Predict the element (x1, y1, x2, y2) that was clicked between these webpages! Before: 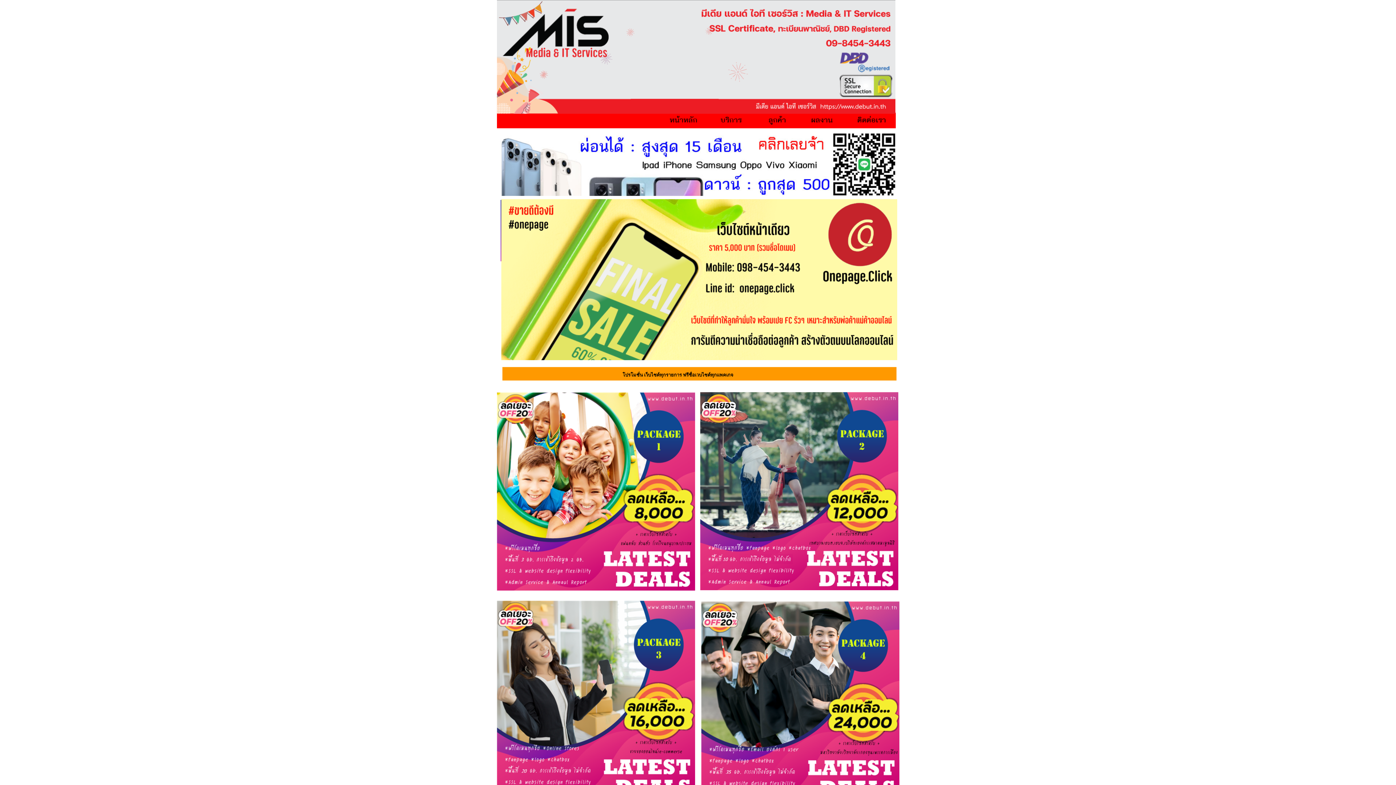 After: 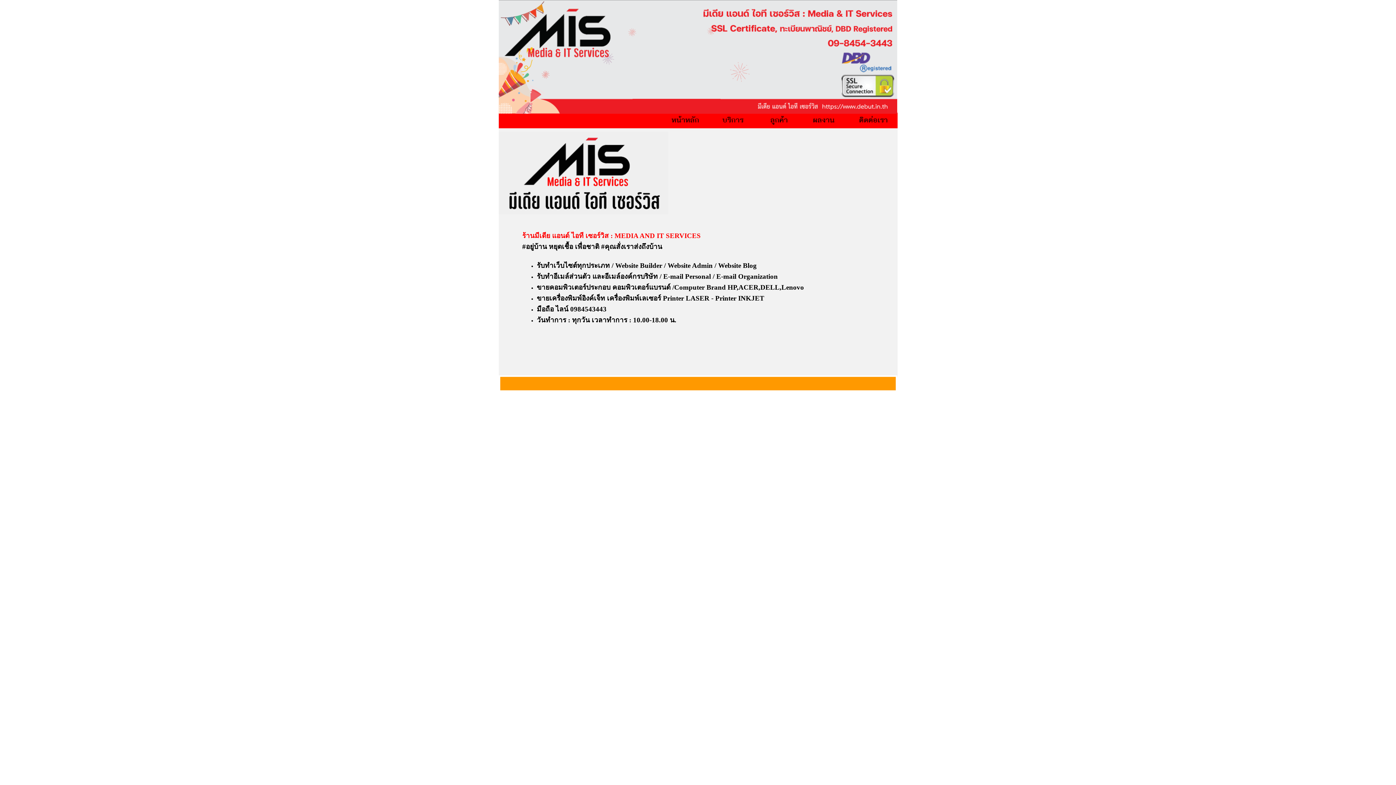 Action: bbox: (705, 121, 754, 128)